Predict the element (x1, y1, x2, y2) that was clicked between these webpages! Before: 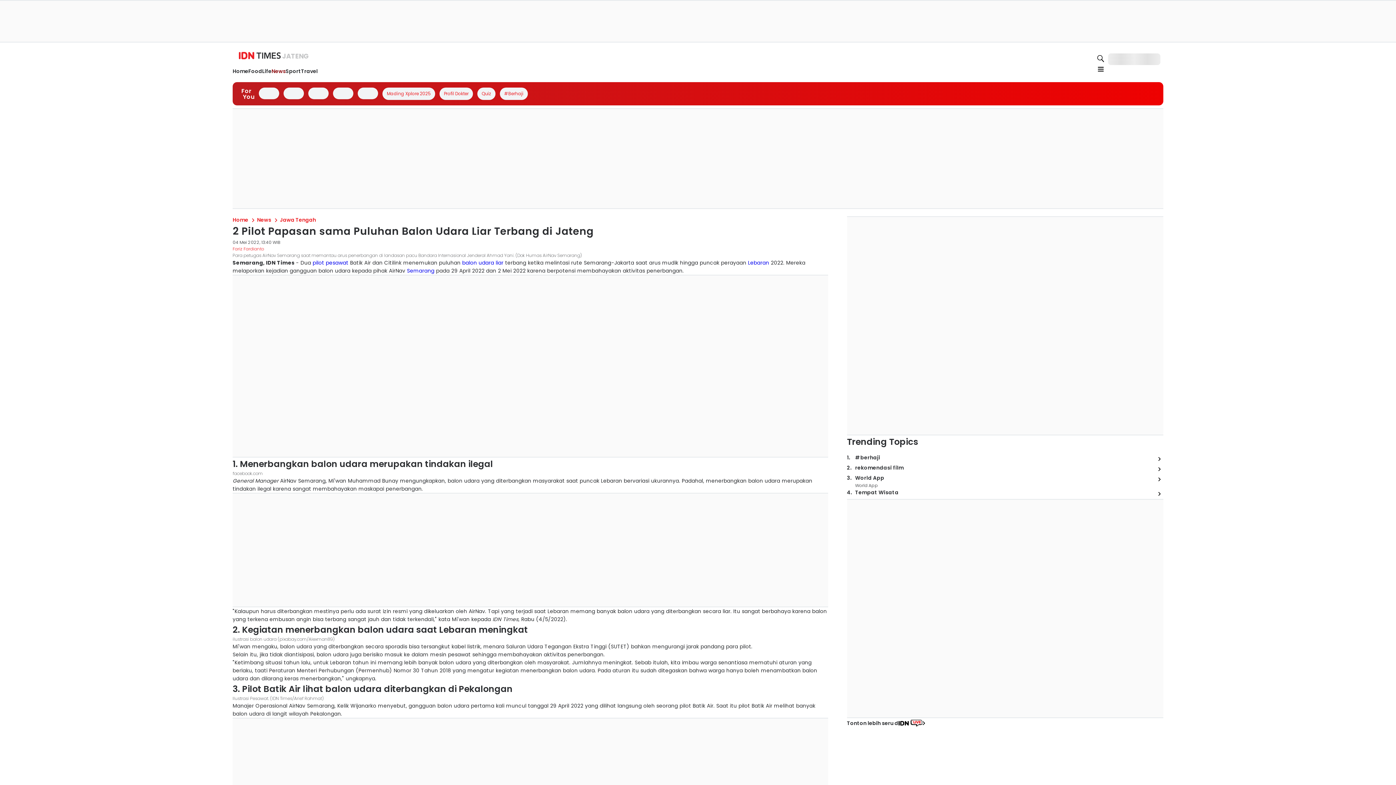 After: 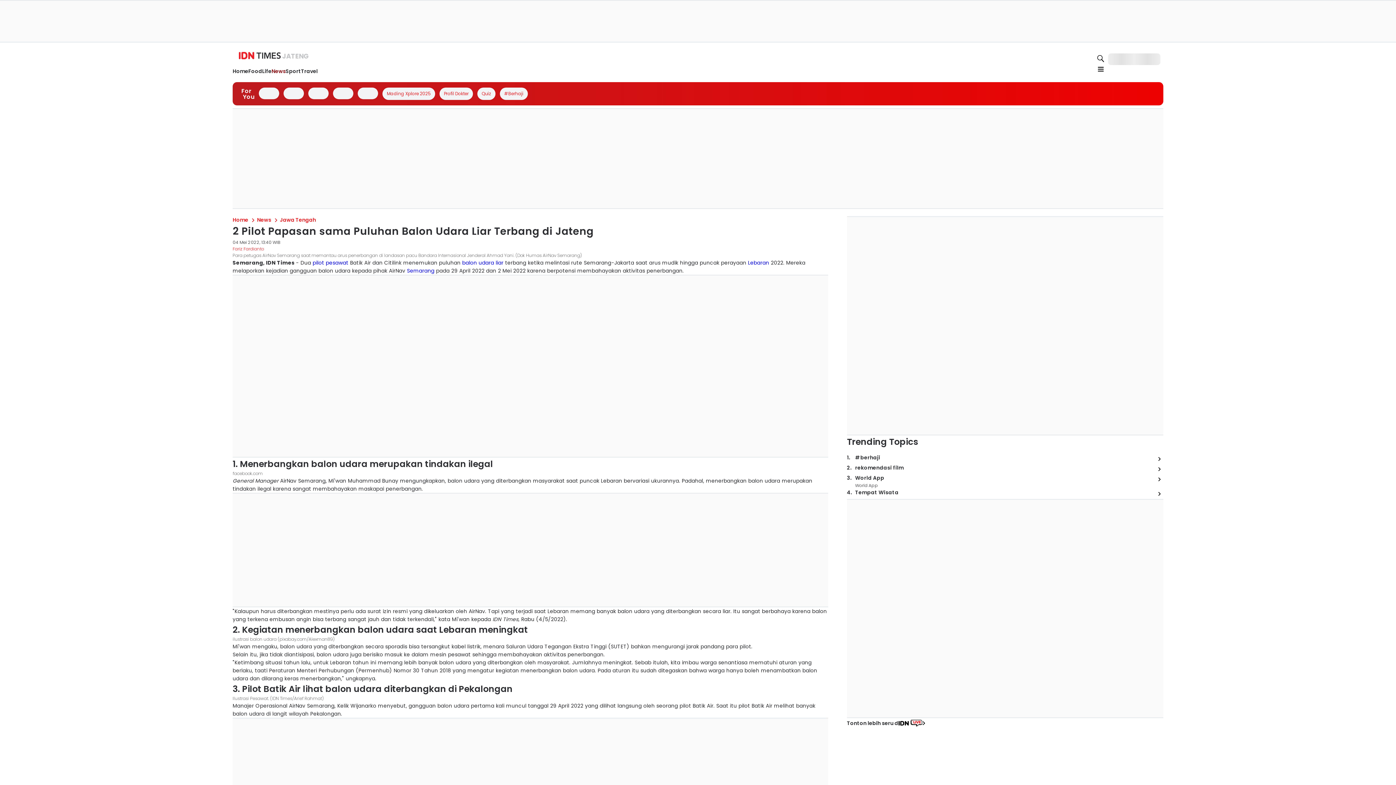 Action: bbox: (281, 269, 378, 278)